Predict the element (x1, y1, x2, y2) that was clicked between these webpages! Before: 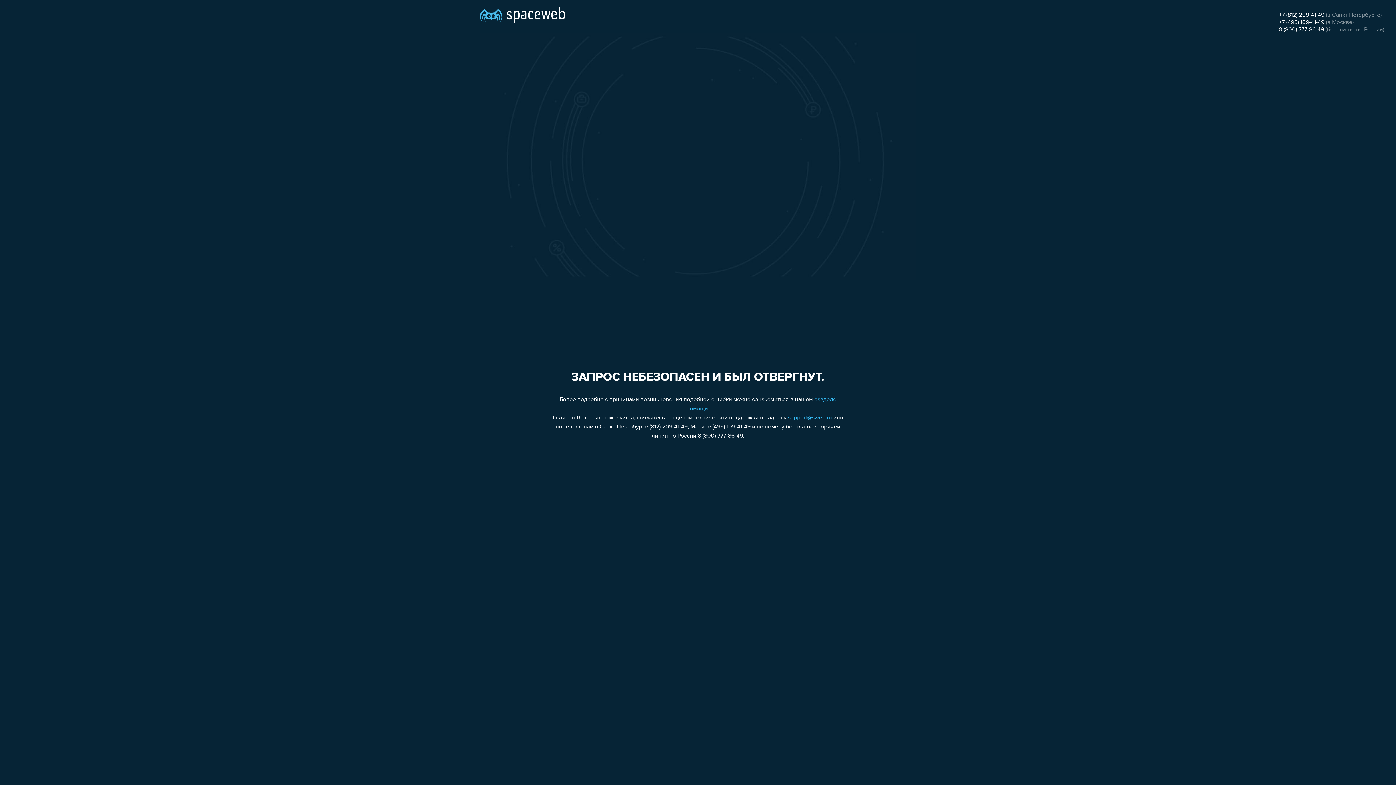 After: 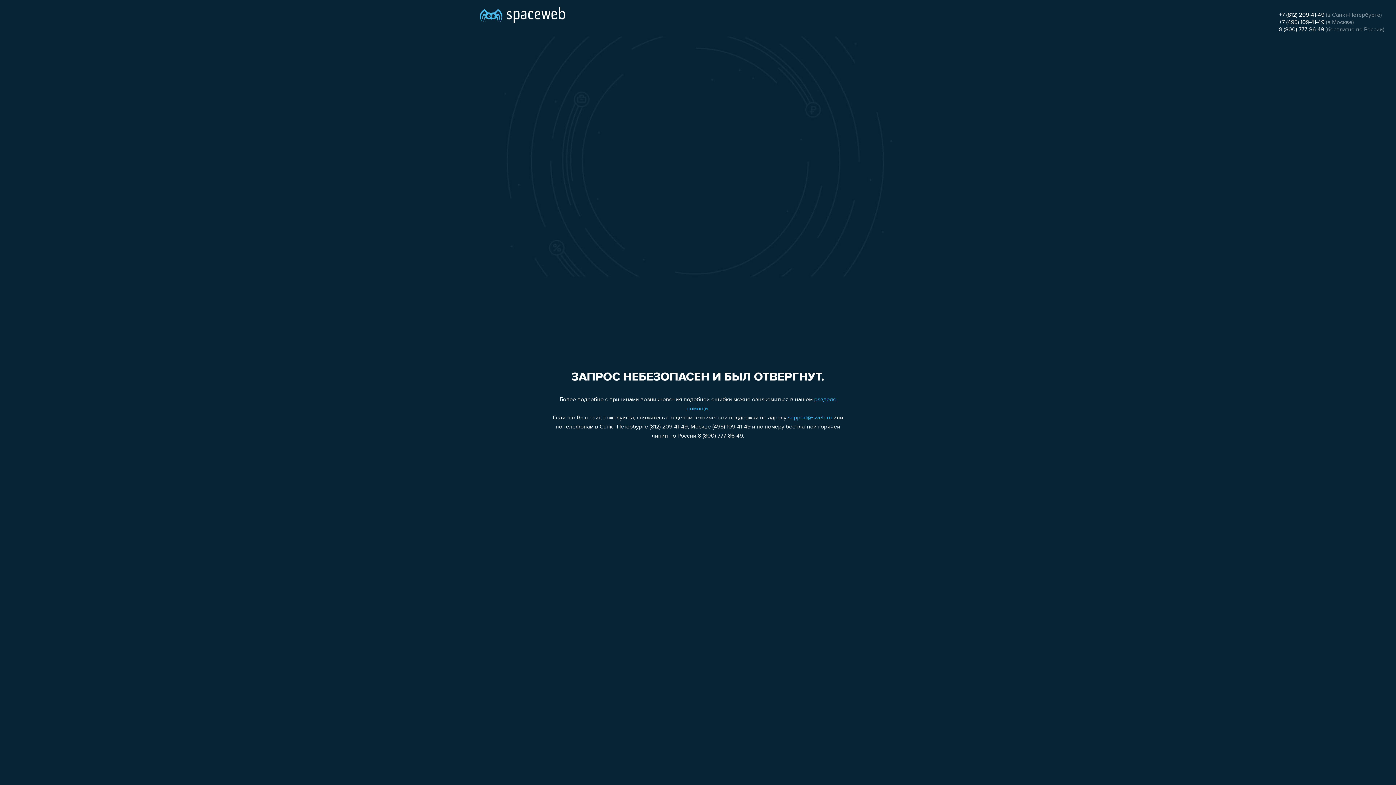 Action: bbox: (1279, 26, 1324, 32) label: 8 (800) 777-86-49